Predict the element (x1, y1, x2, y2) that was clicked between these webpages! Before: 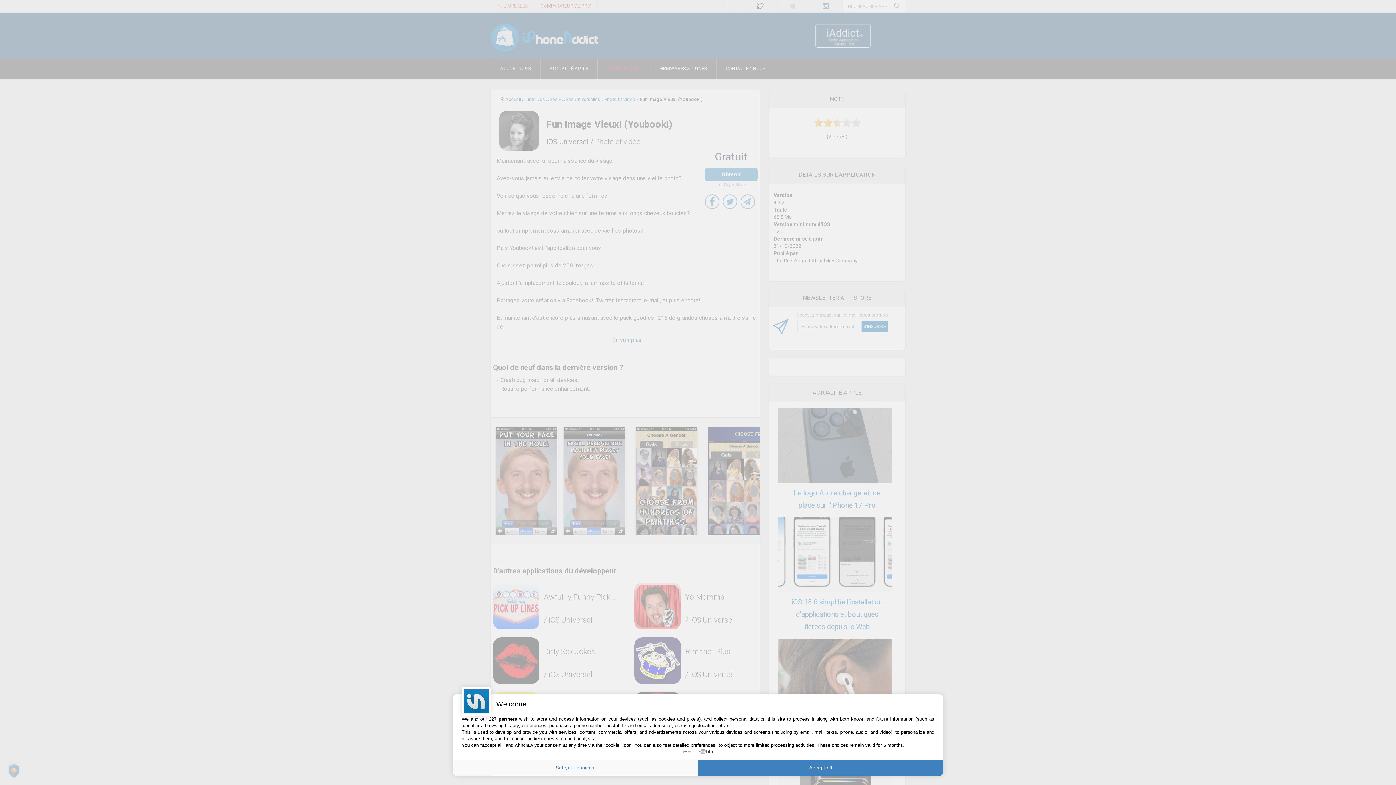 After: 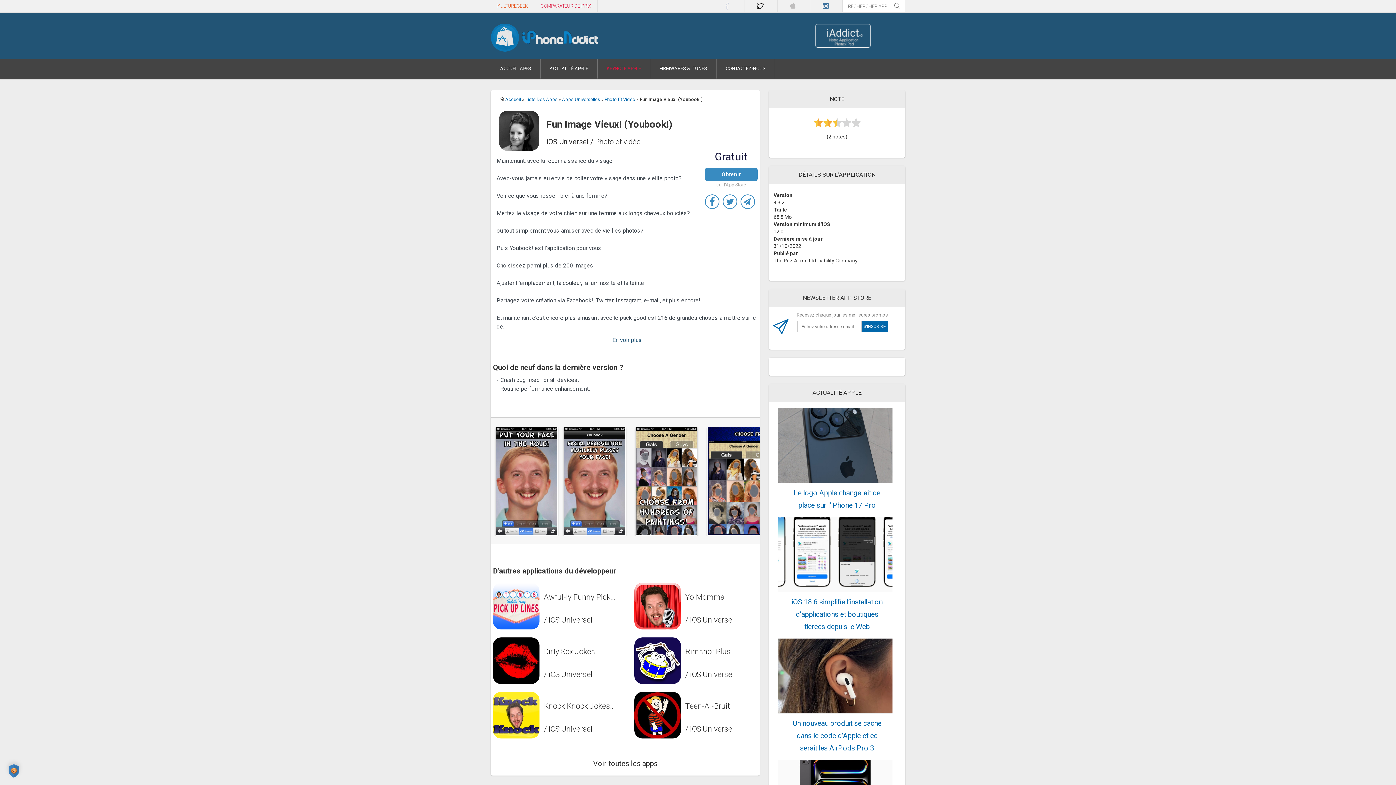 Action: bbox: (698, 760, 943, 776) label: Accept all